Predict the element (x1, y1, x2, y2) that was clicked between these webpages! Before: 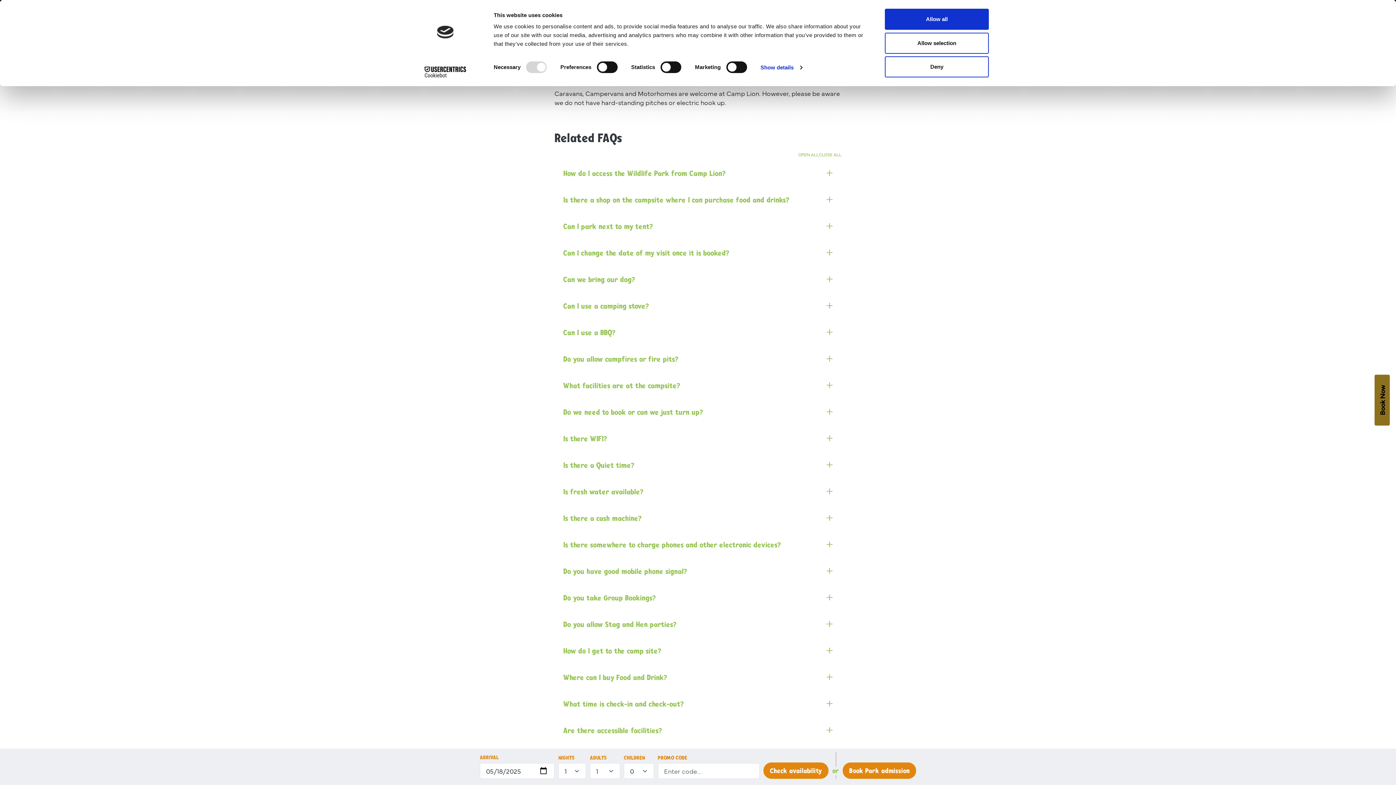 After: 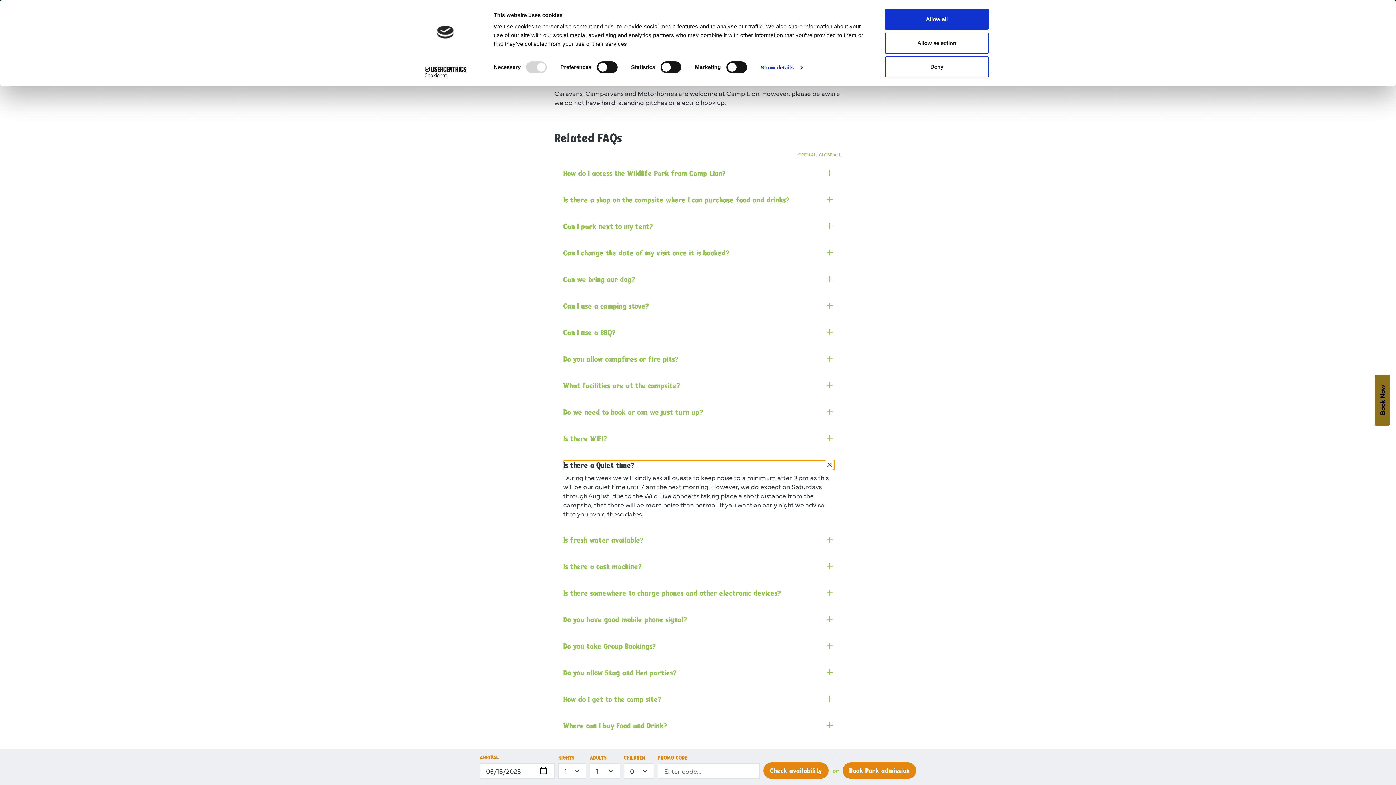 Action: label: Is there a Quiet time? bbox: (563, 460, 832, 470)